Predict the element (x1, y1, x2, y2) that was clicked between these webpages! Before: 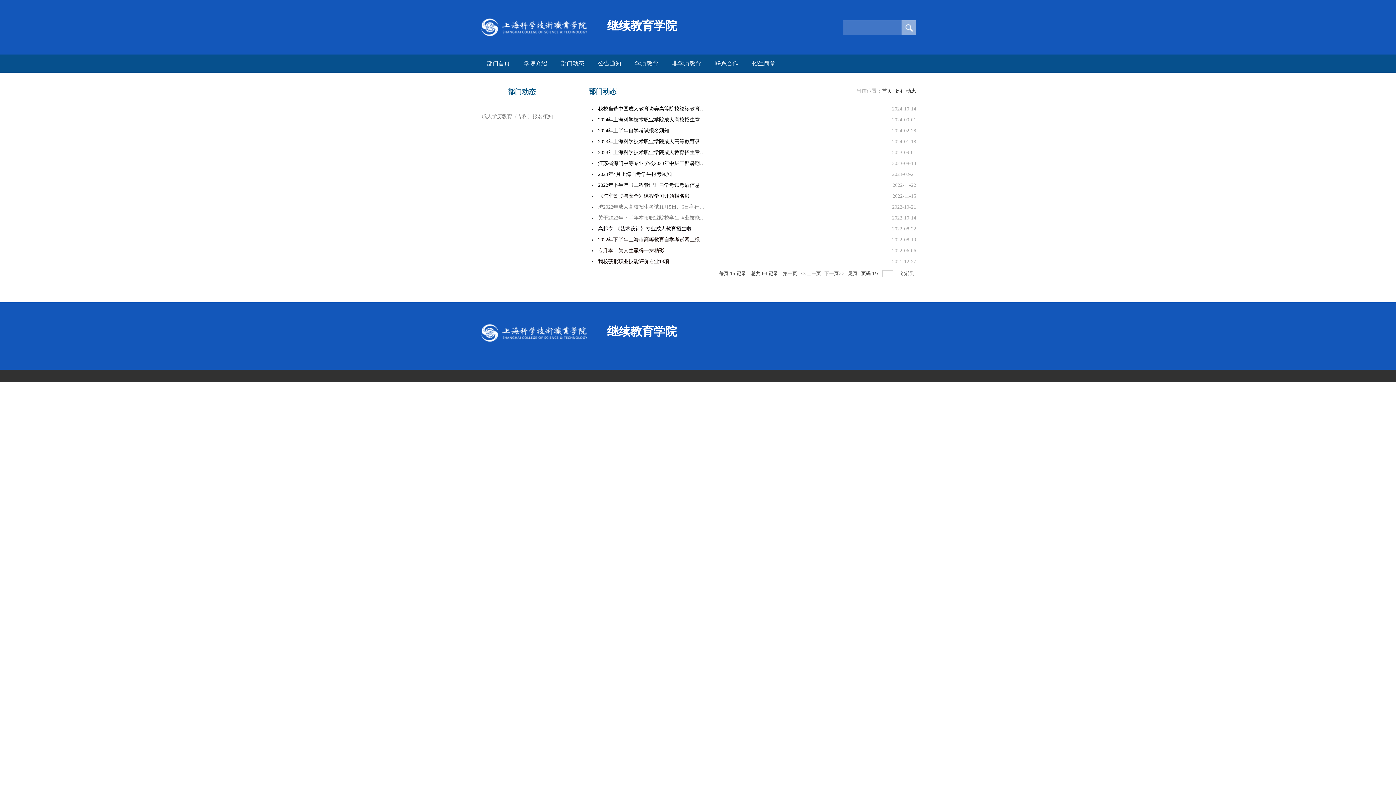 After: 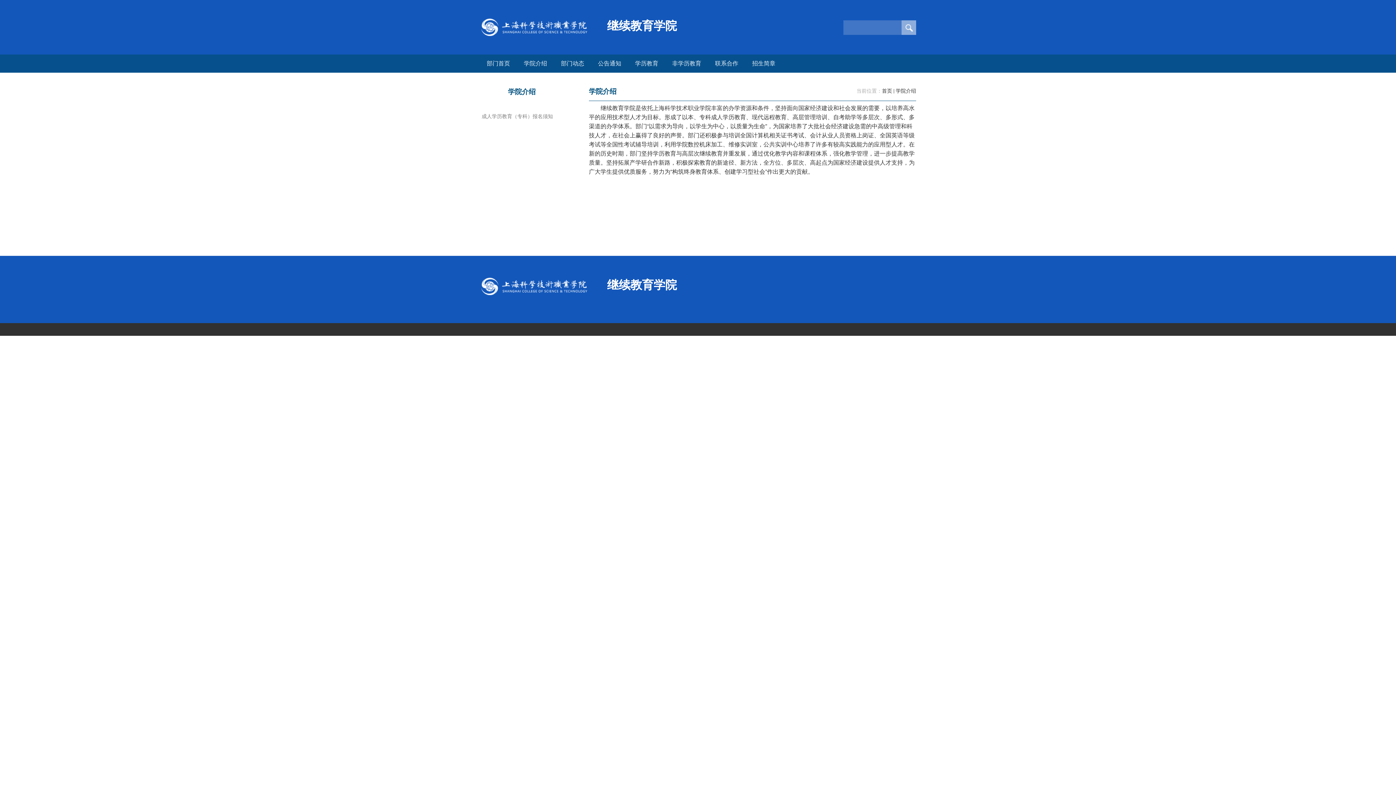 Action: label: 学院介绍 bbox: (517, 54, 554, 72)